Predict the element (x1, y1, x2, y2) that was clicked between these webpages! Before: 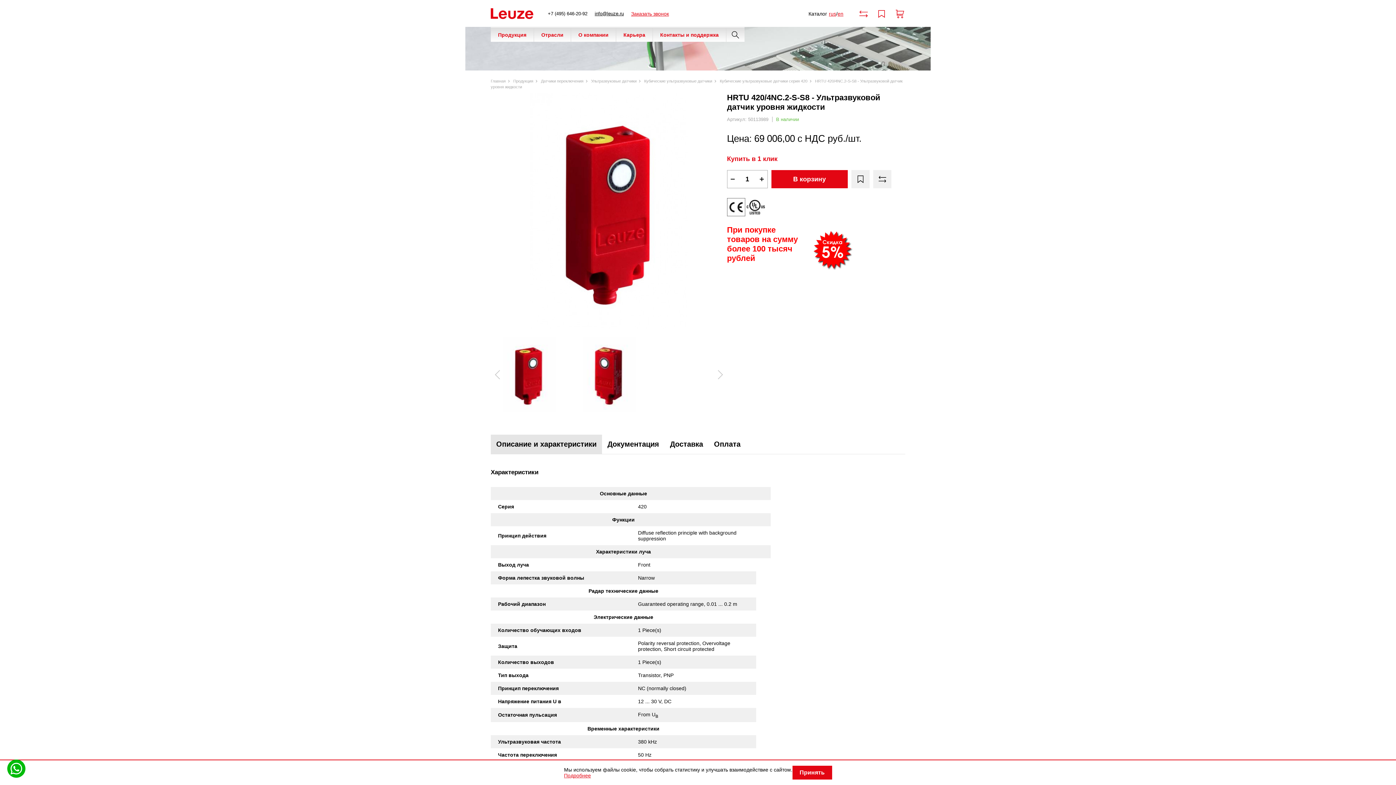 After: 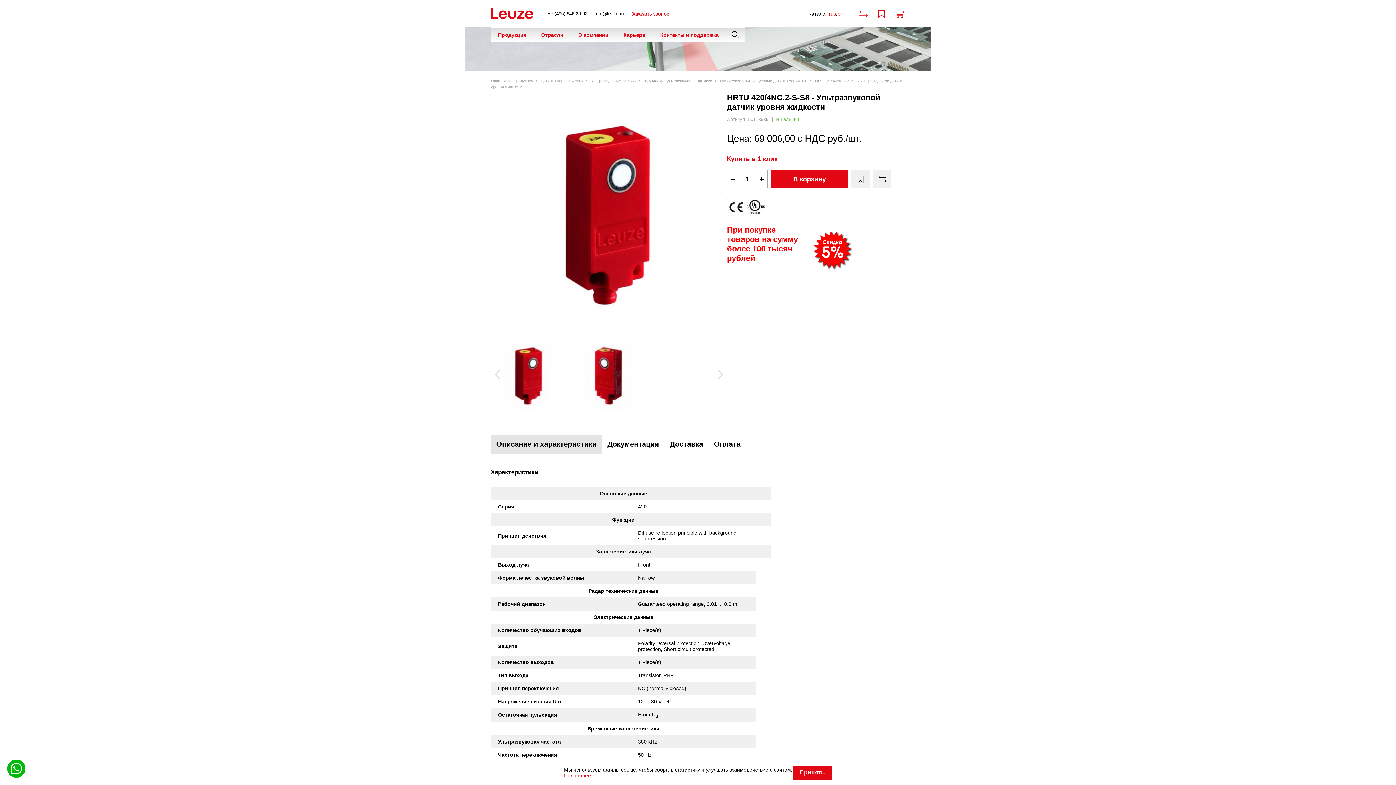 Action: label: info@leuze.ru bbox: (594, 10, 624, 16)